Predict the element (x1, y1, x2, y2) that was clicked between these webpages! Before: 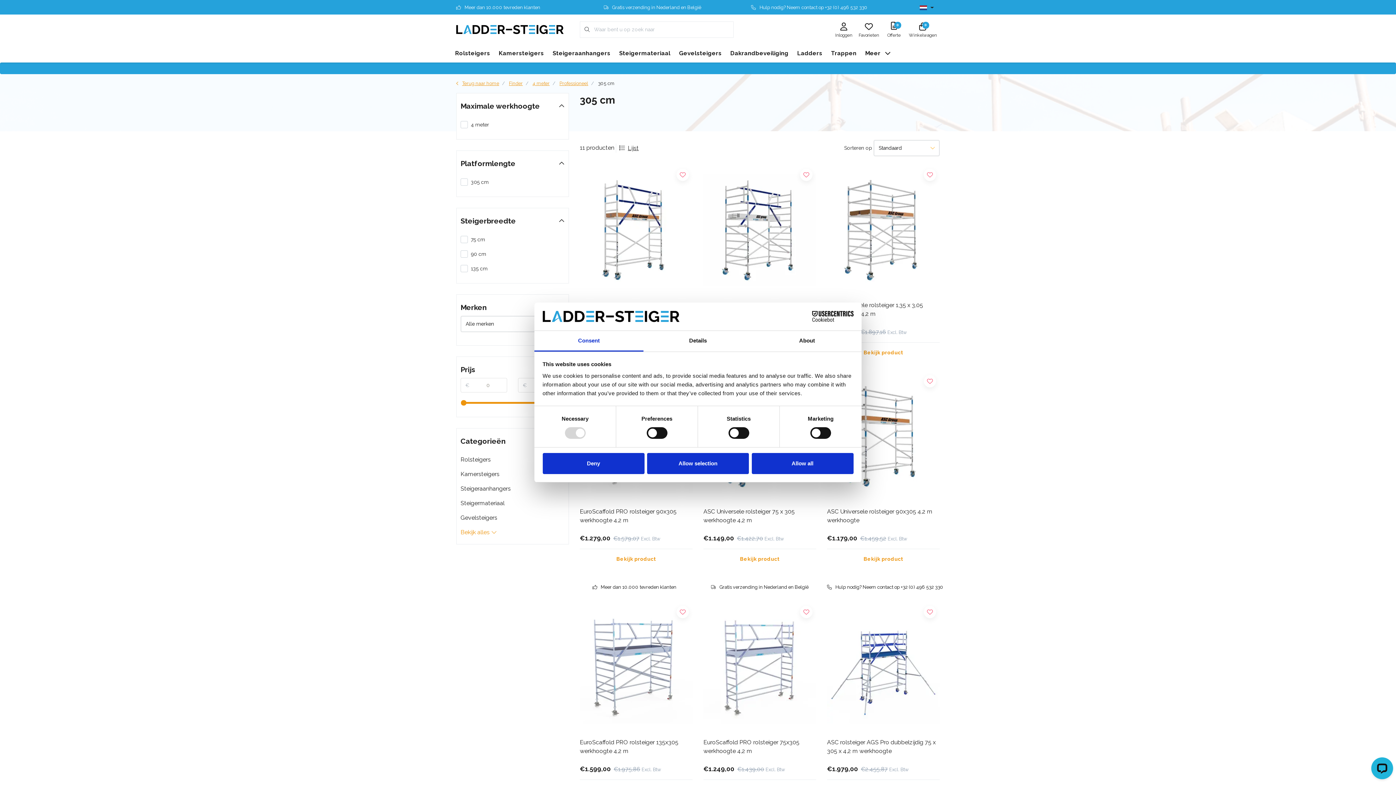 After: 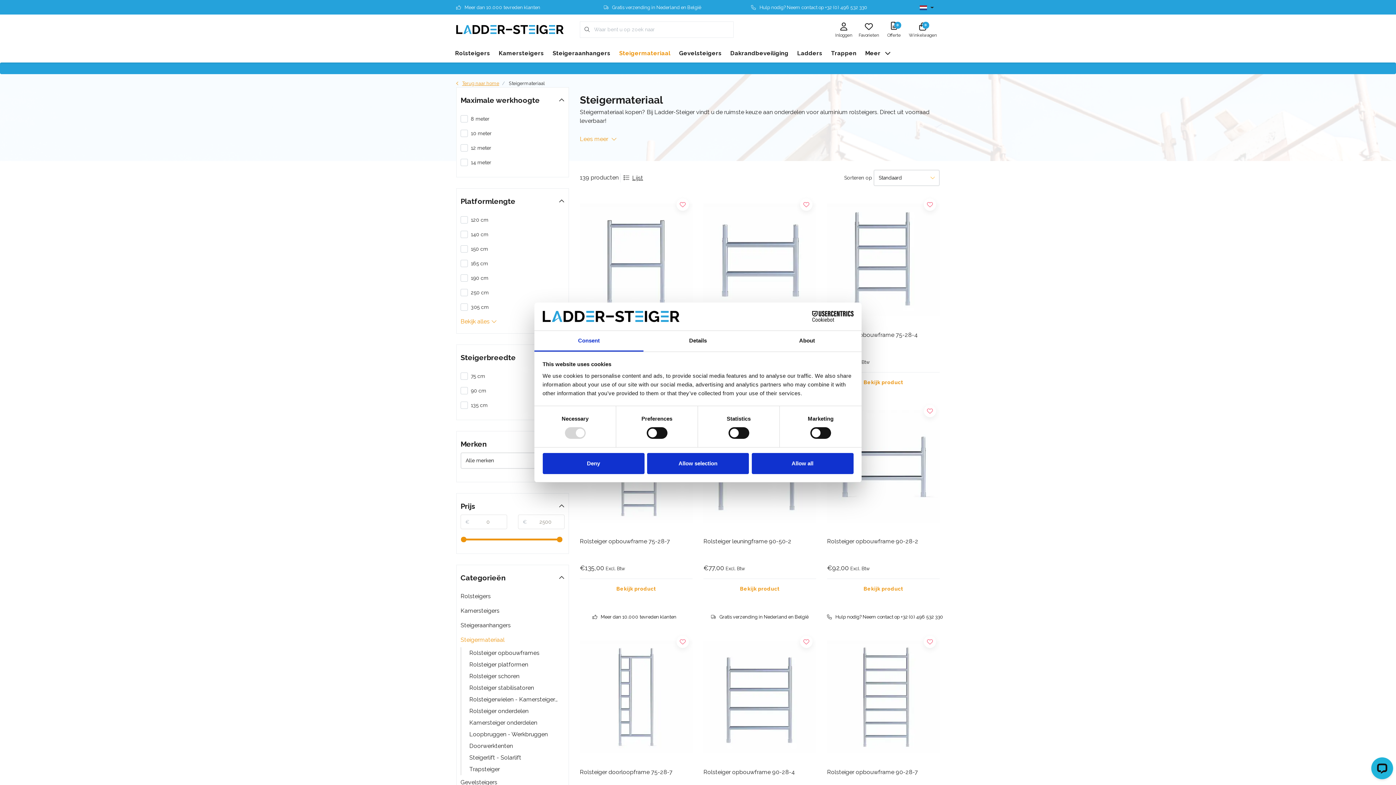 Action: label: Steigermateriaal bbox: (460, 483, 564, 498)